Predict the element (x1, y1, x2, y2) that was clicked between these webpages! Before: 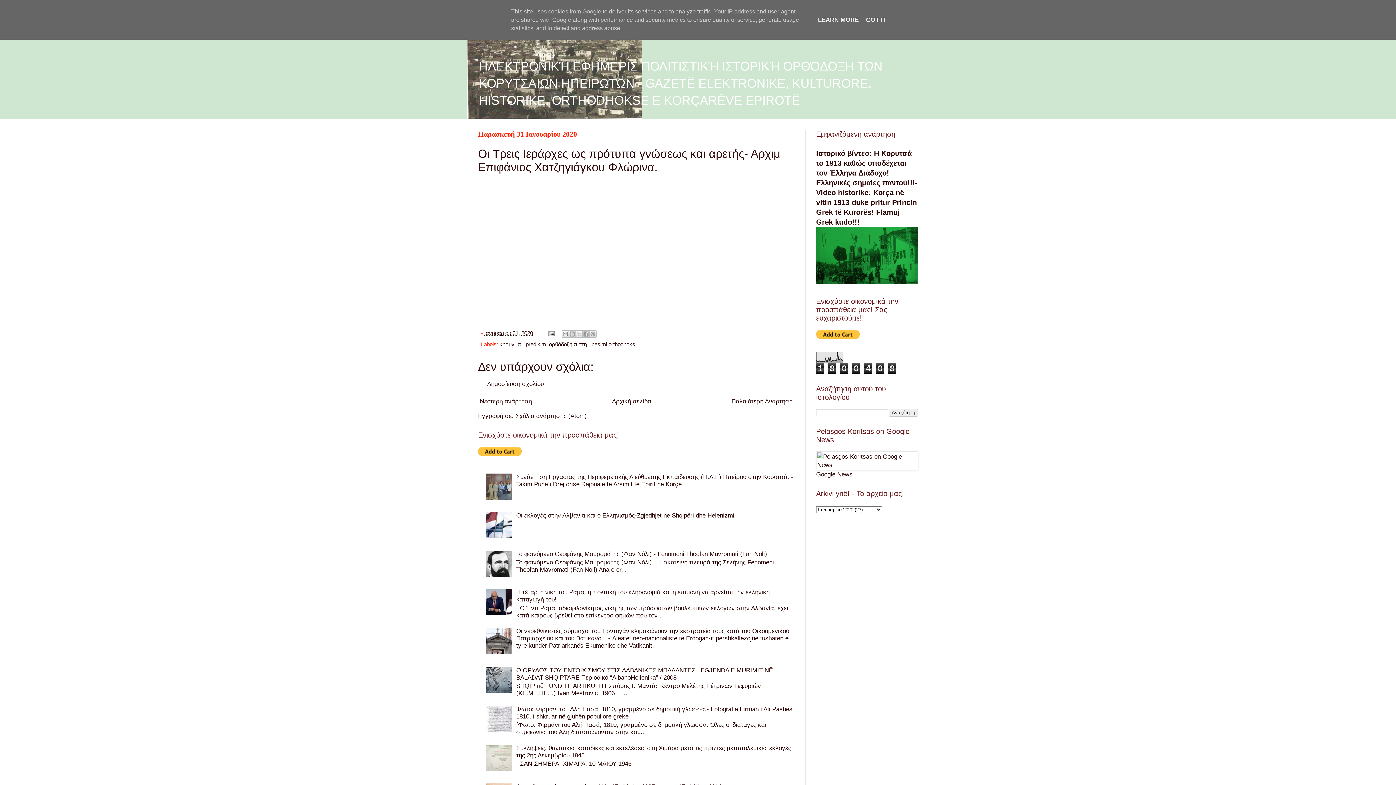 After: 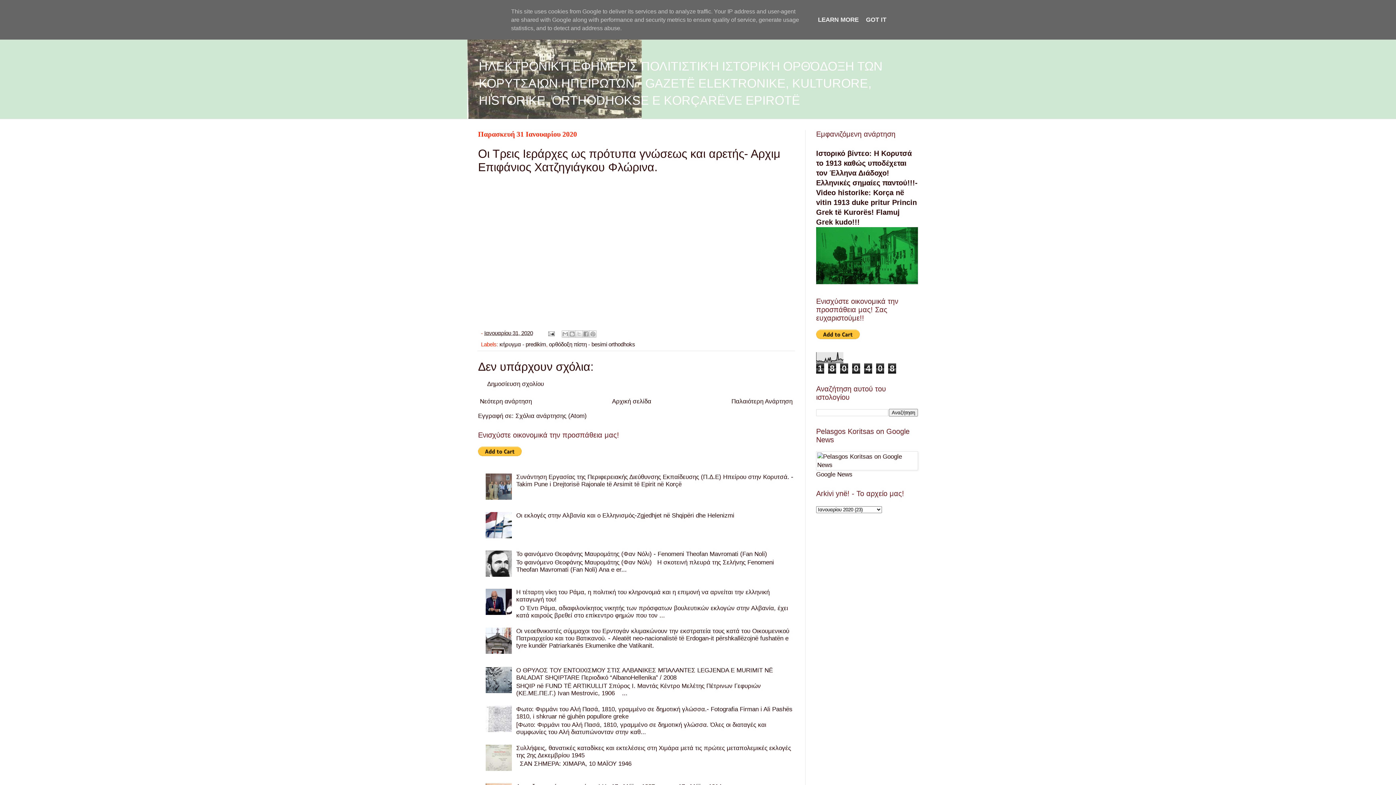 Action: bbox: (485, 765, 514, 772)